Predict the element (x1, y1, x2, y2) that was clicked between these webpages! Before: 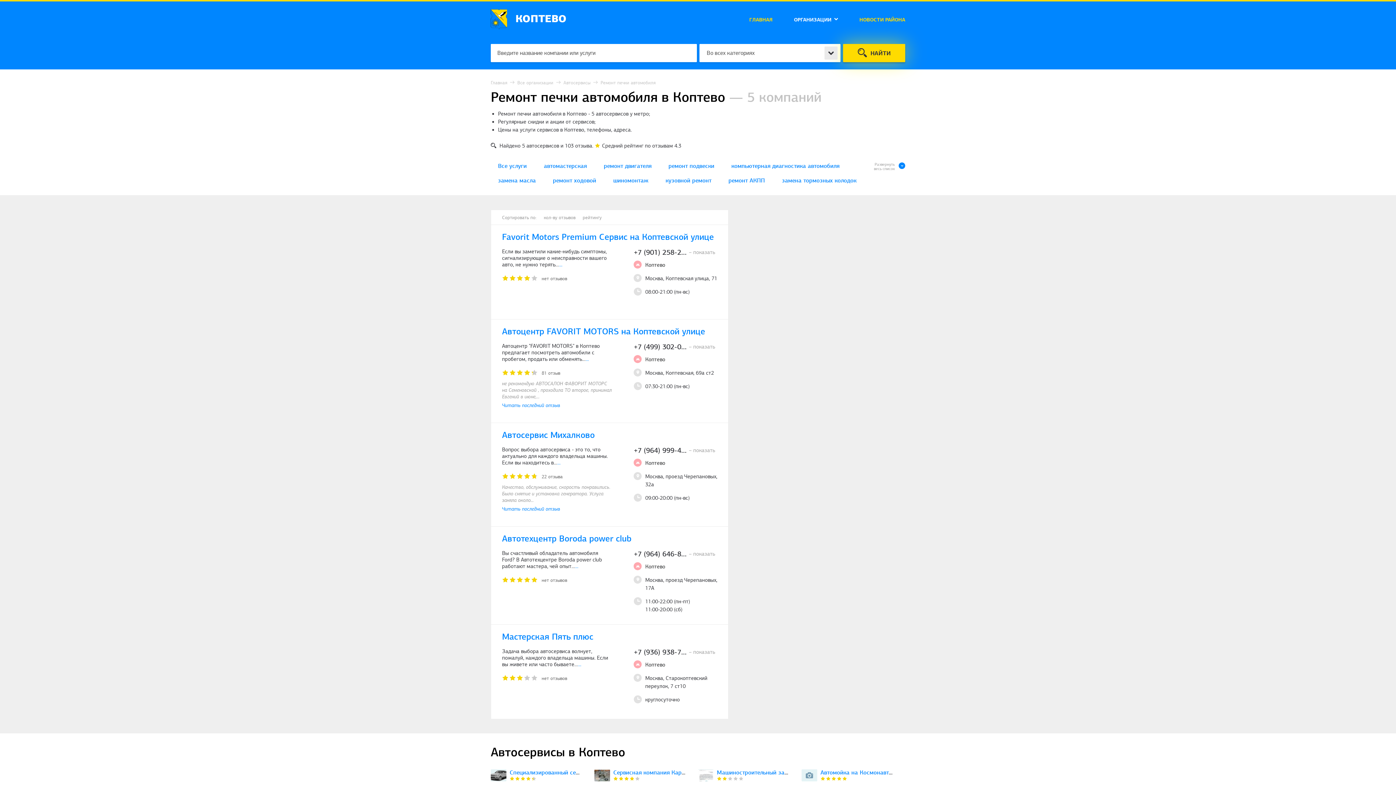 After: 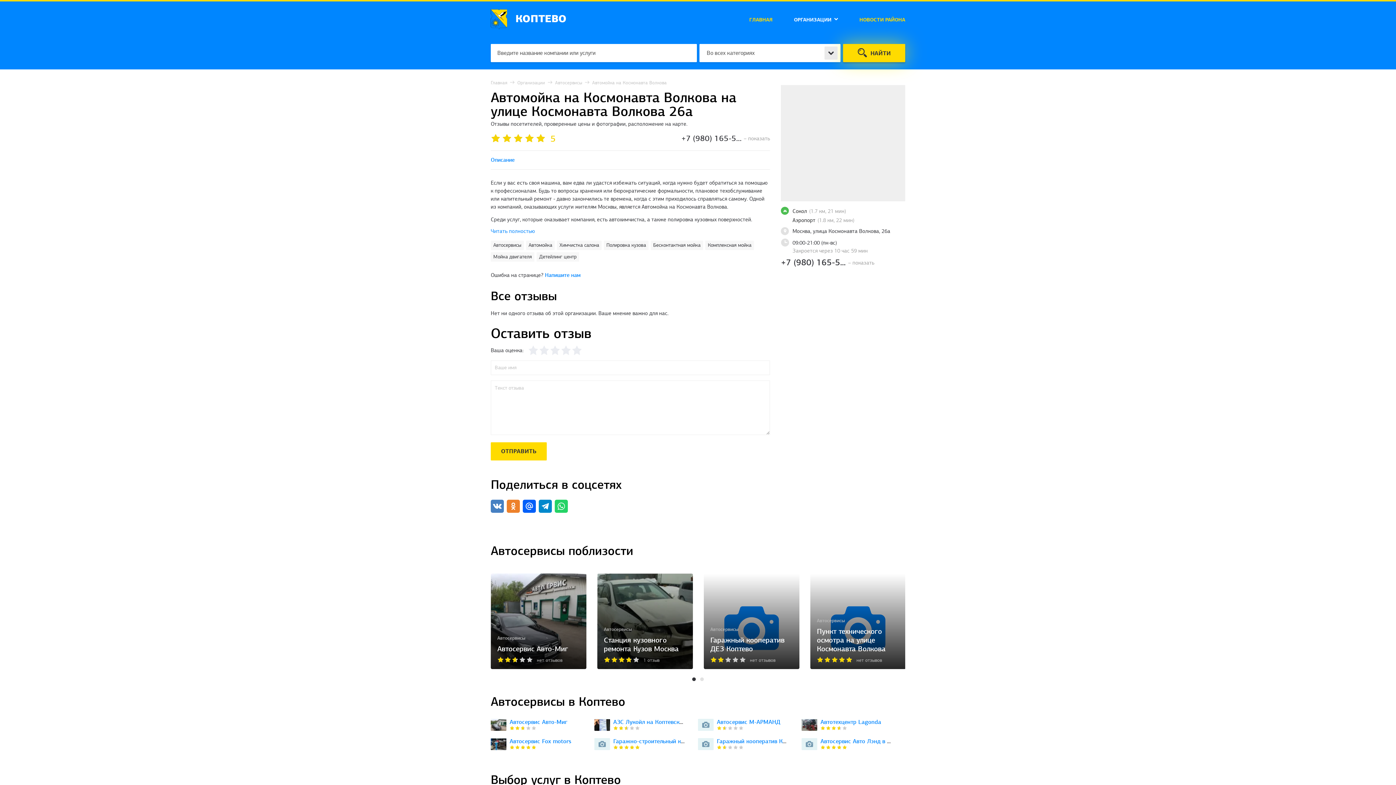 Action: bbox: (820, 769, 920, 776) label: Автомойка на Космонавта Волкова…